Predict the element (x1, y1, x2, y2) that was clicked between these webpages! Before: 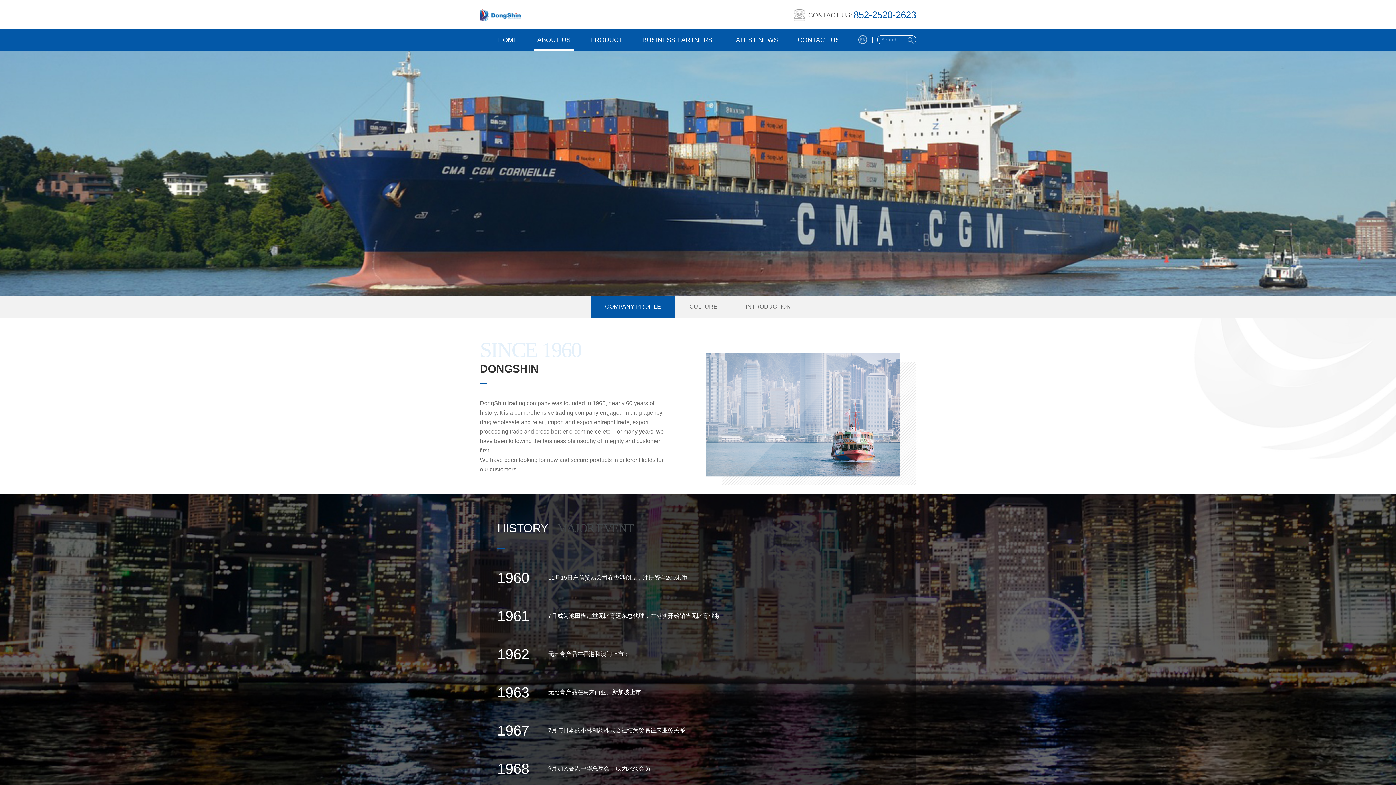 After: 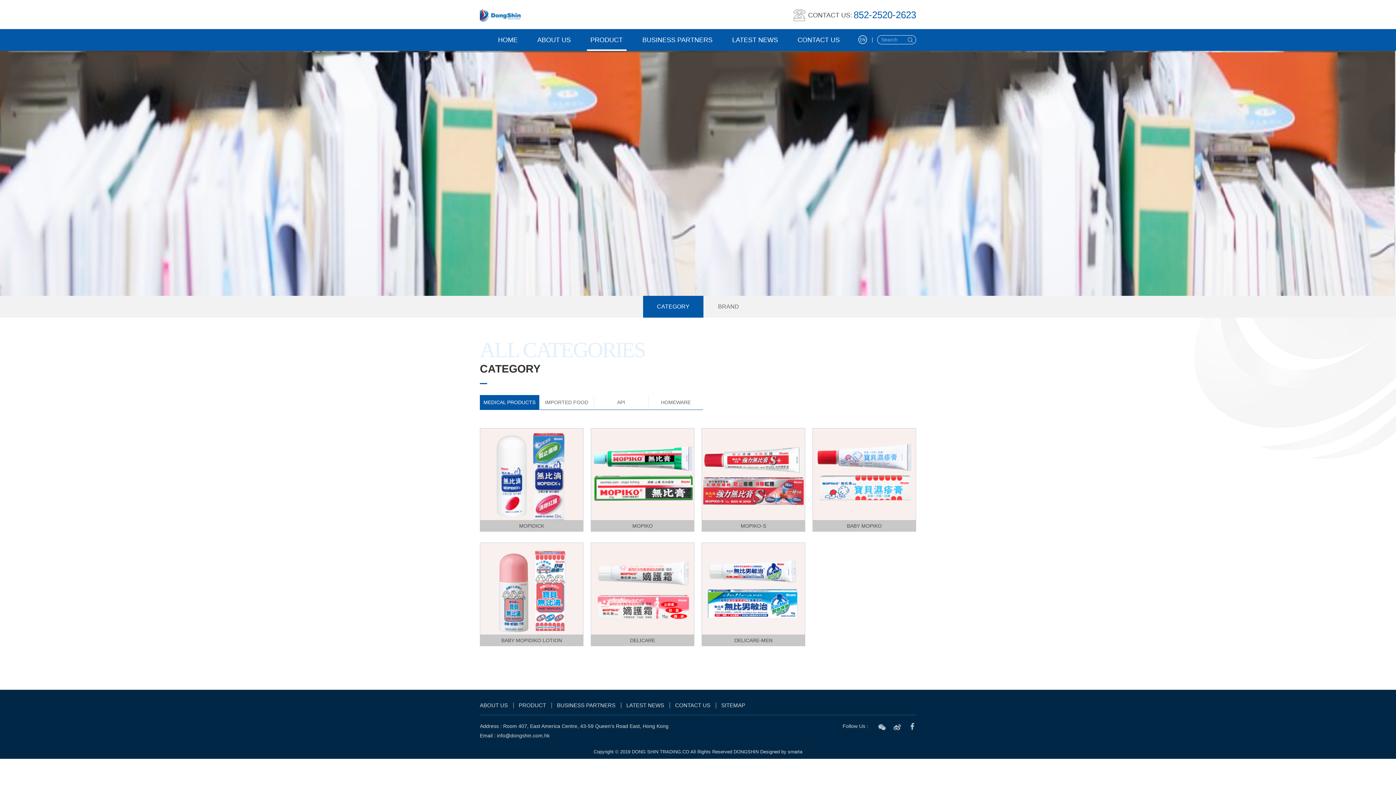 Action: bbox: (586, 29, 626, 50) label: PRODUCT